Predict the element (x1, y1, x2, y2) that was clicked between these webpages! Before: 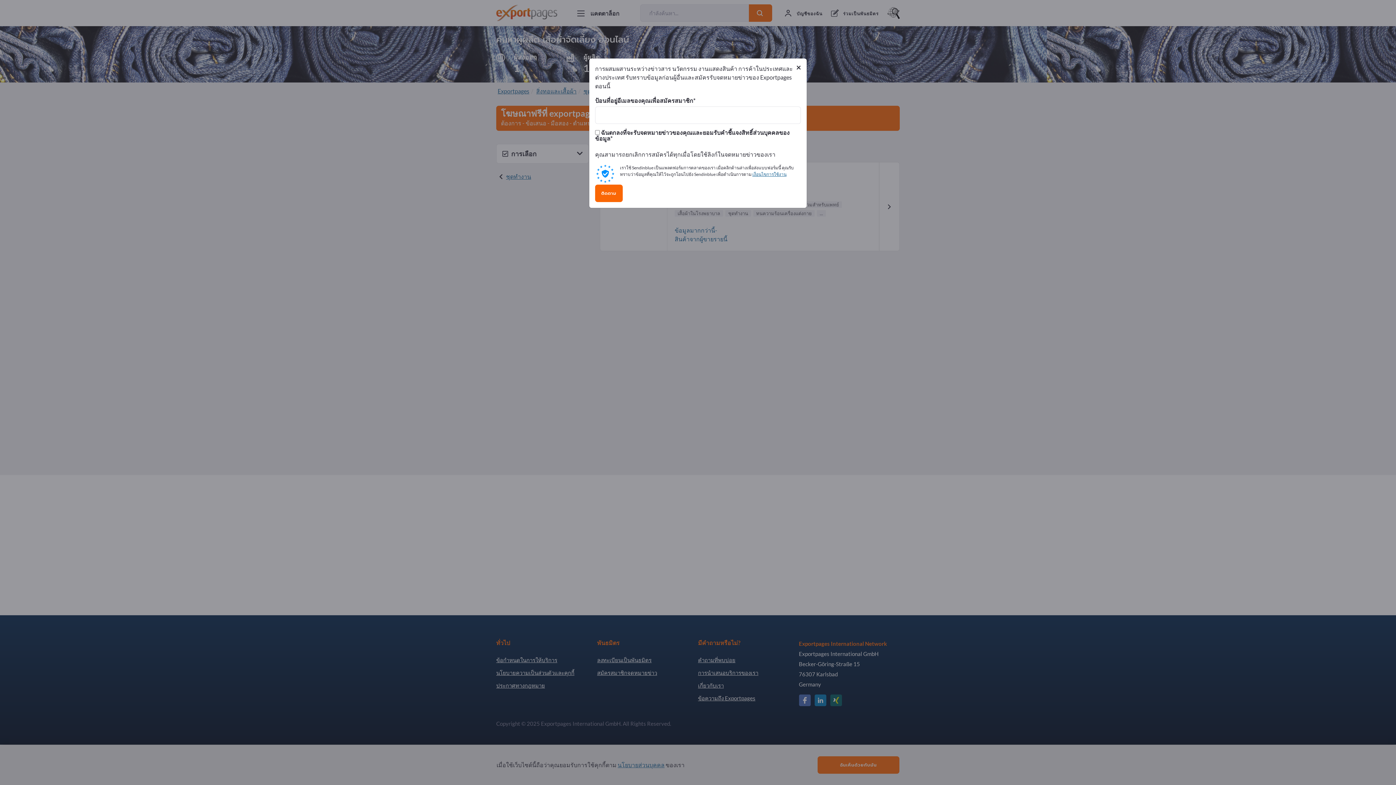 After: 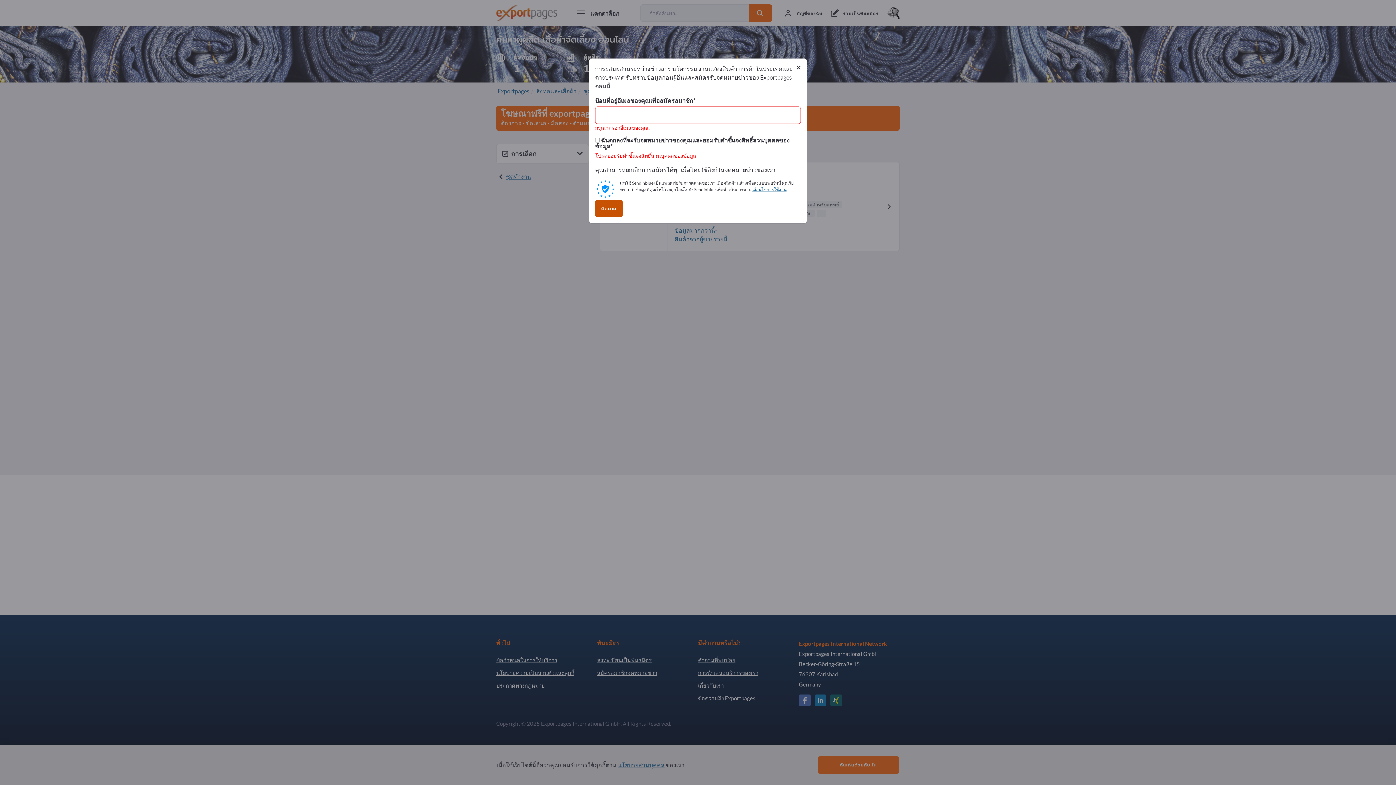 Action: label: ติดตาม bbox: (595, 184, 622, 202)